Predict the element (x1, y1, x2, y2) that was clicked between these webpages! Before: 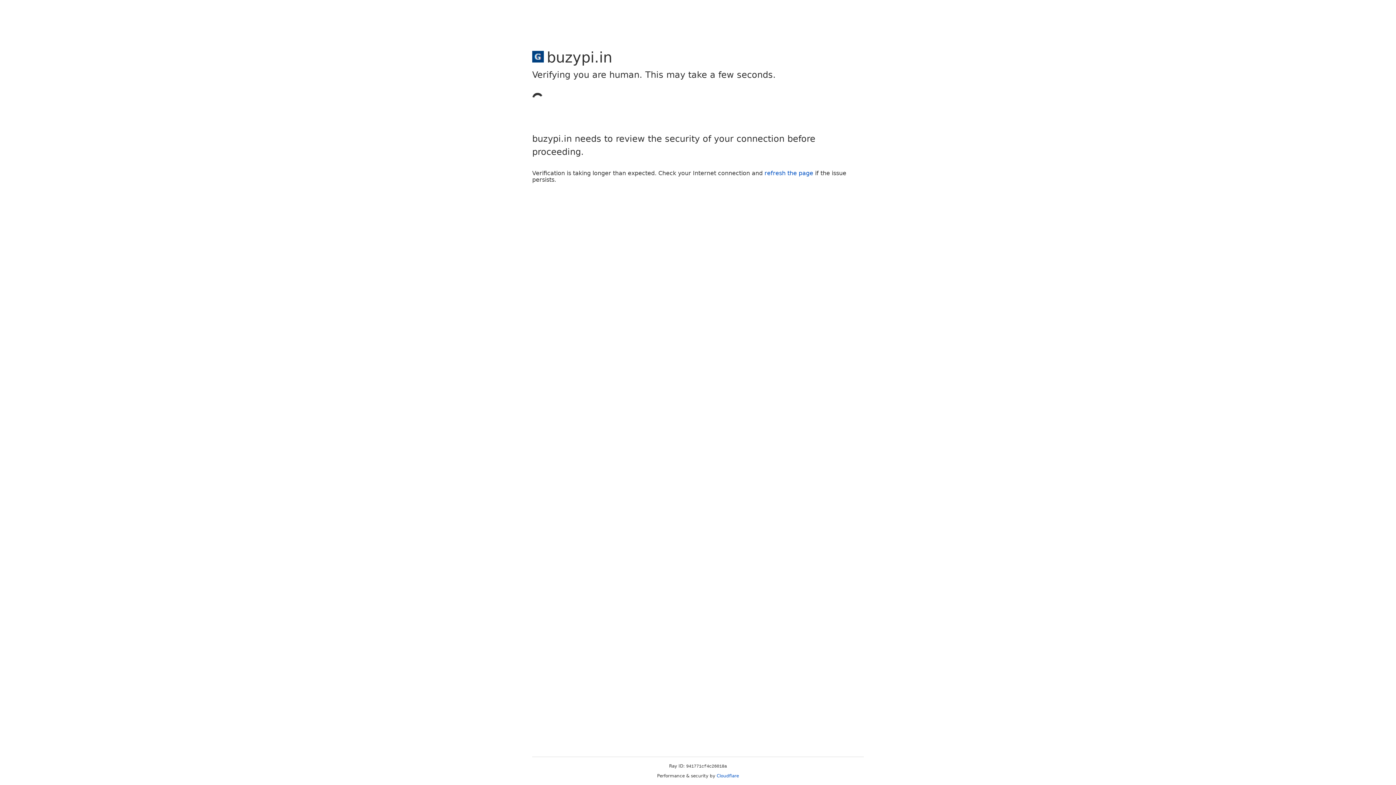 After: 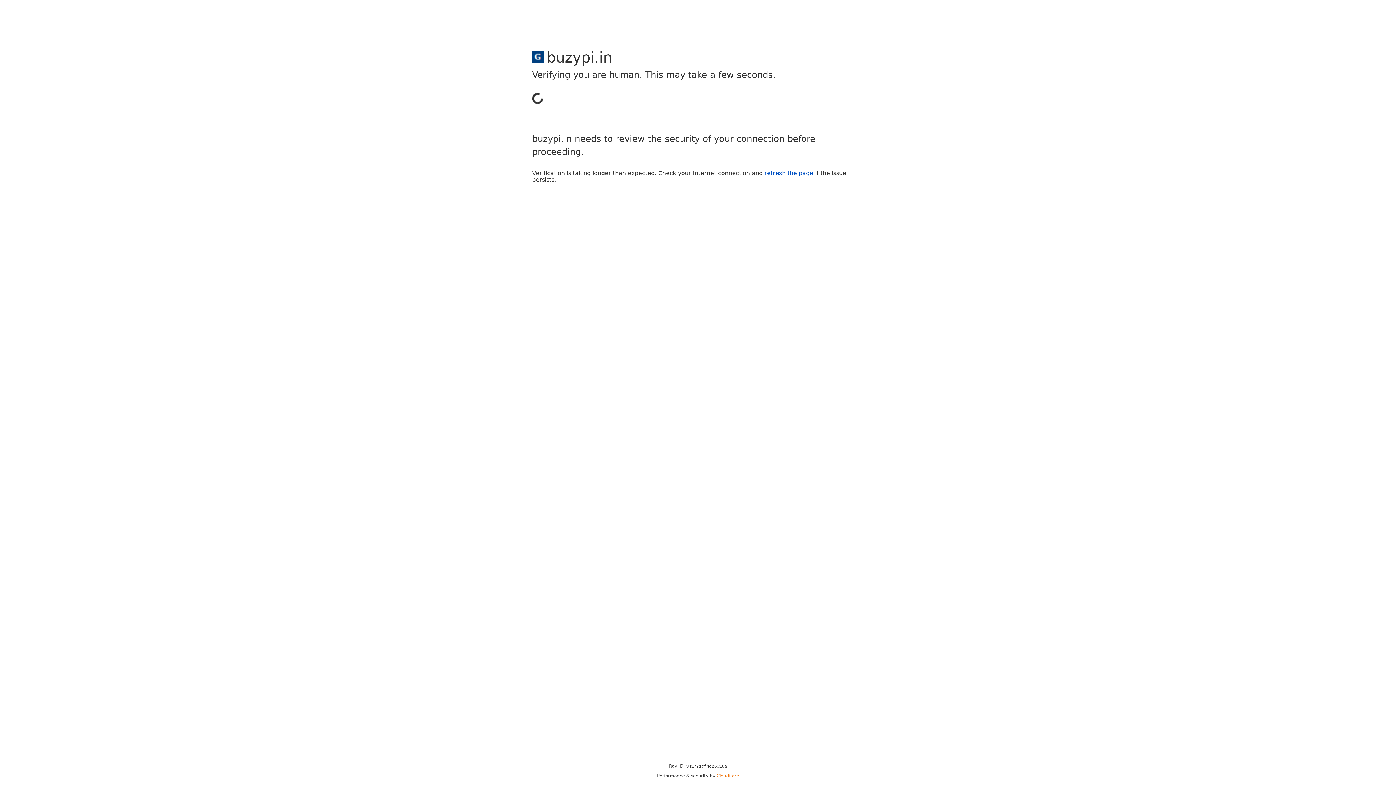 Action: label: Cloudflare bbox: (716, 773, 739, 778)